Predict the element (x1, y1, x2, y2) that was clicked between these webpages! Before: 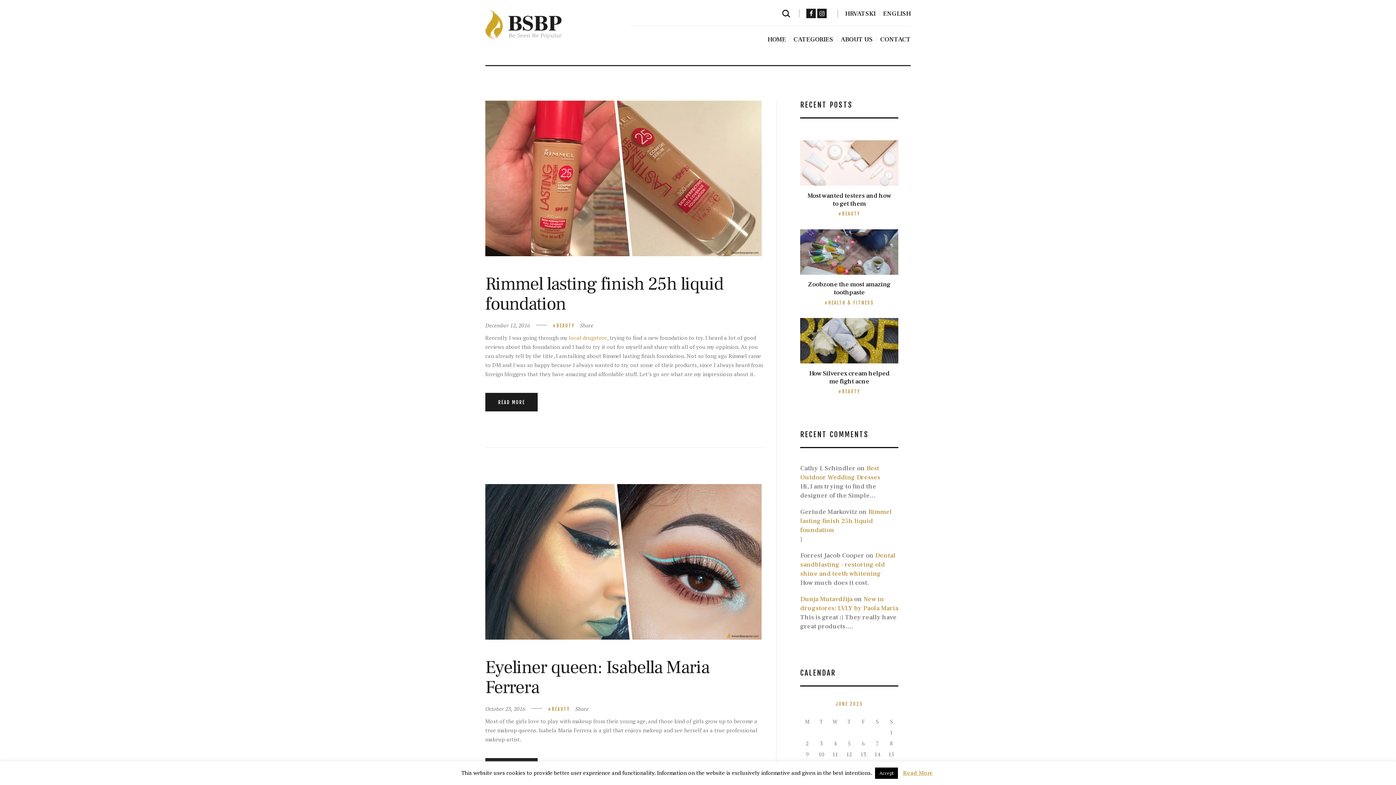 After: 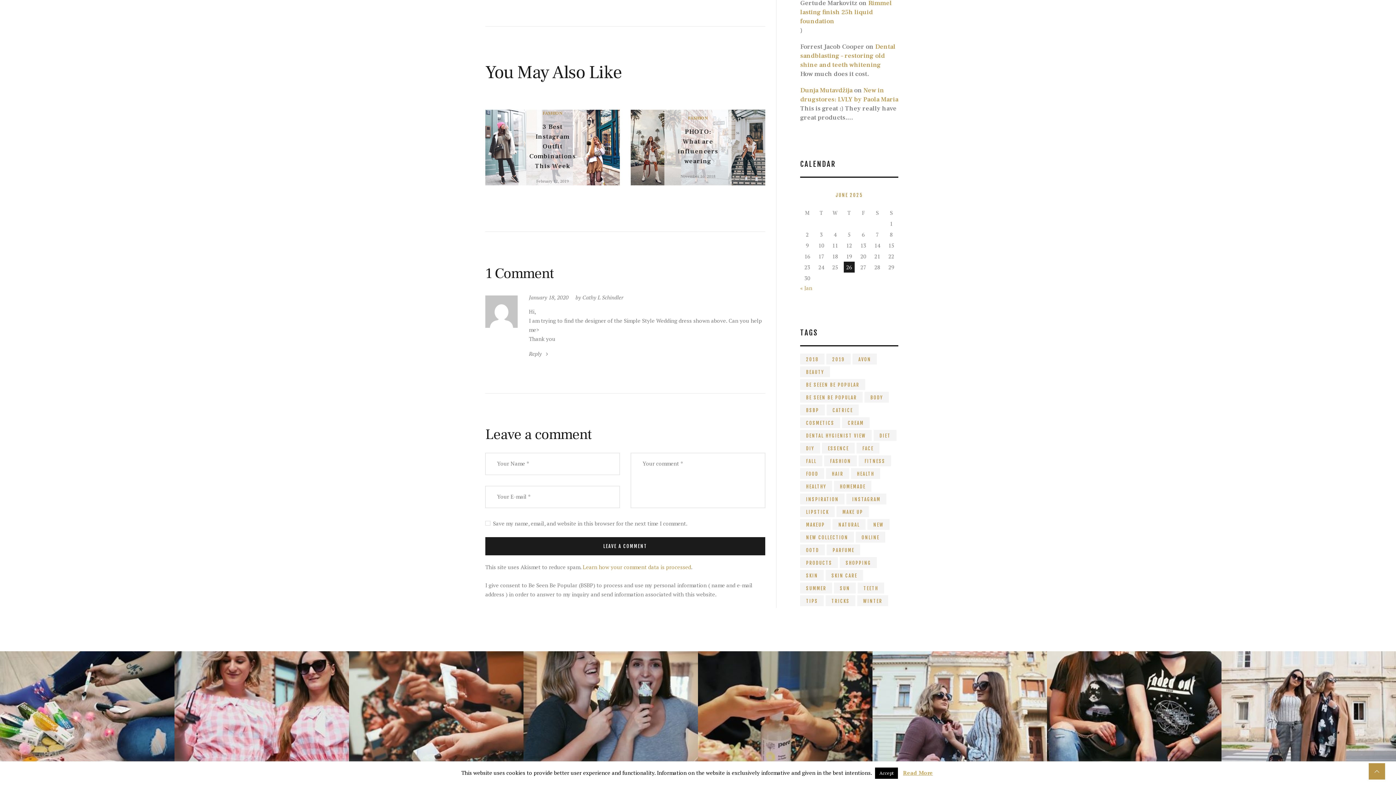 Action: label: Best Outdoor Wedding Dresses bbox: (800, 464, 880, 481)